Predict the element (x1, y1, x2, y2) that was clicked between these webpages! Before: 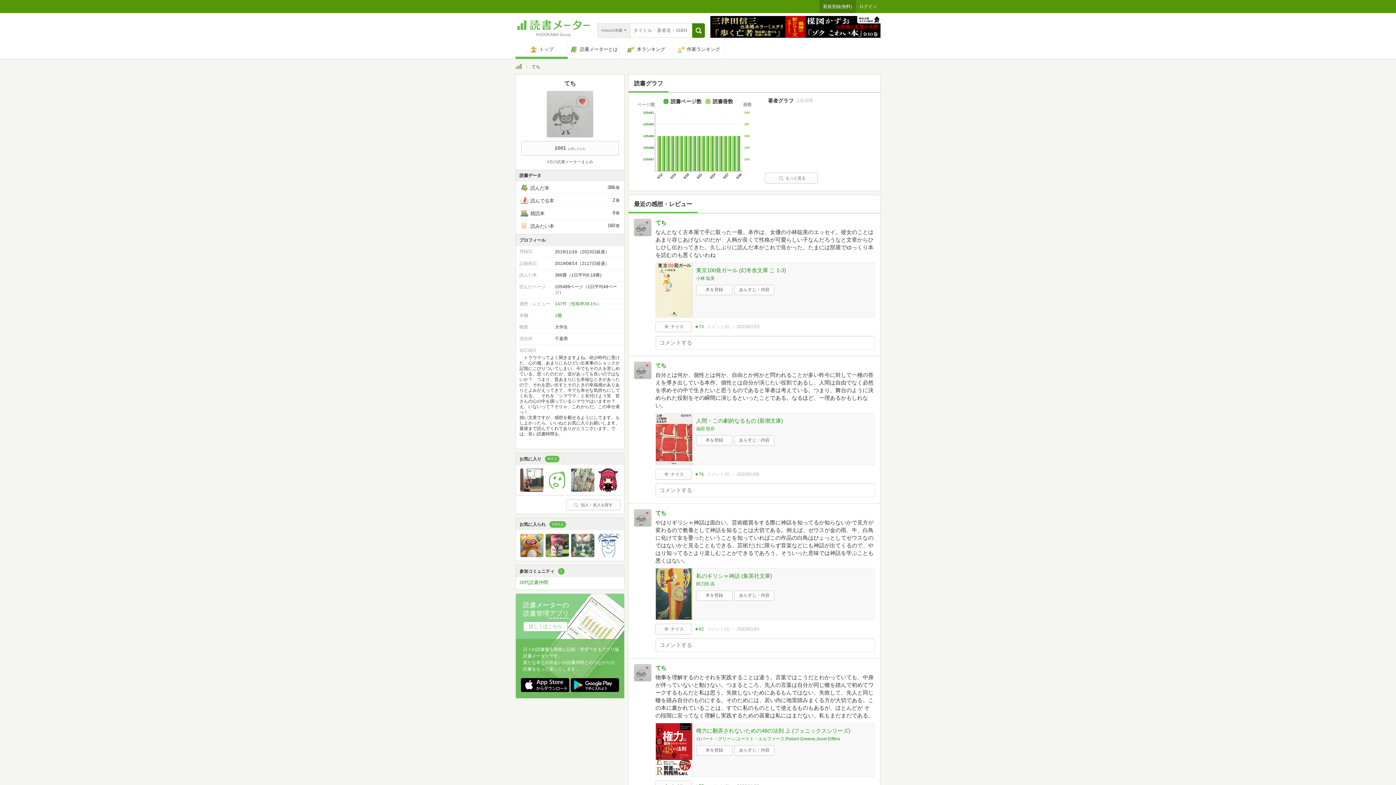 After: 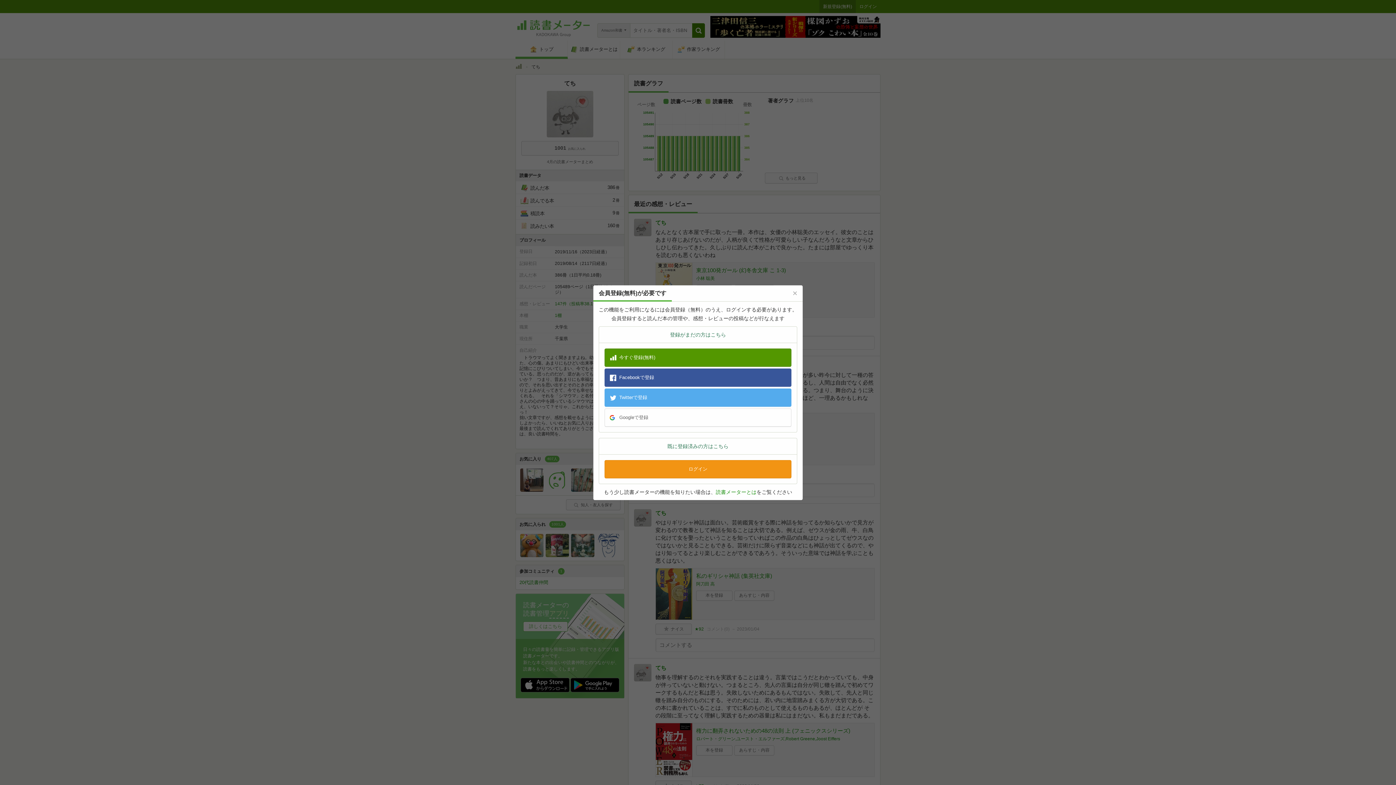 Action: bbox: (655, 321, 692, 332) label: ナイス